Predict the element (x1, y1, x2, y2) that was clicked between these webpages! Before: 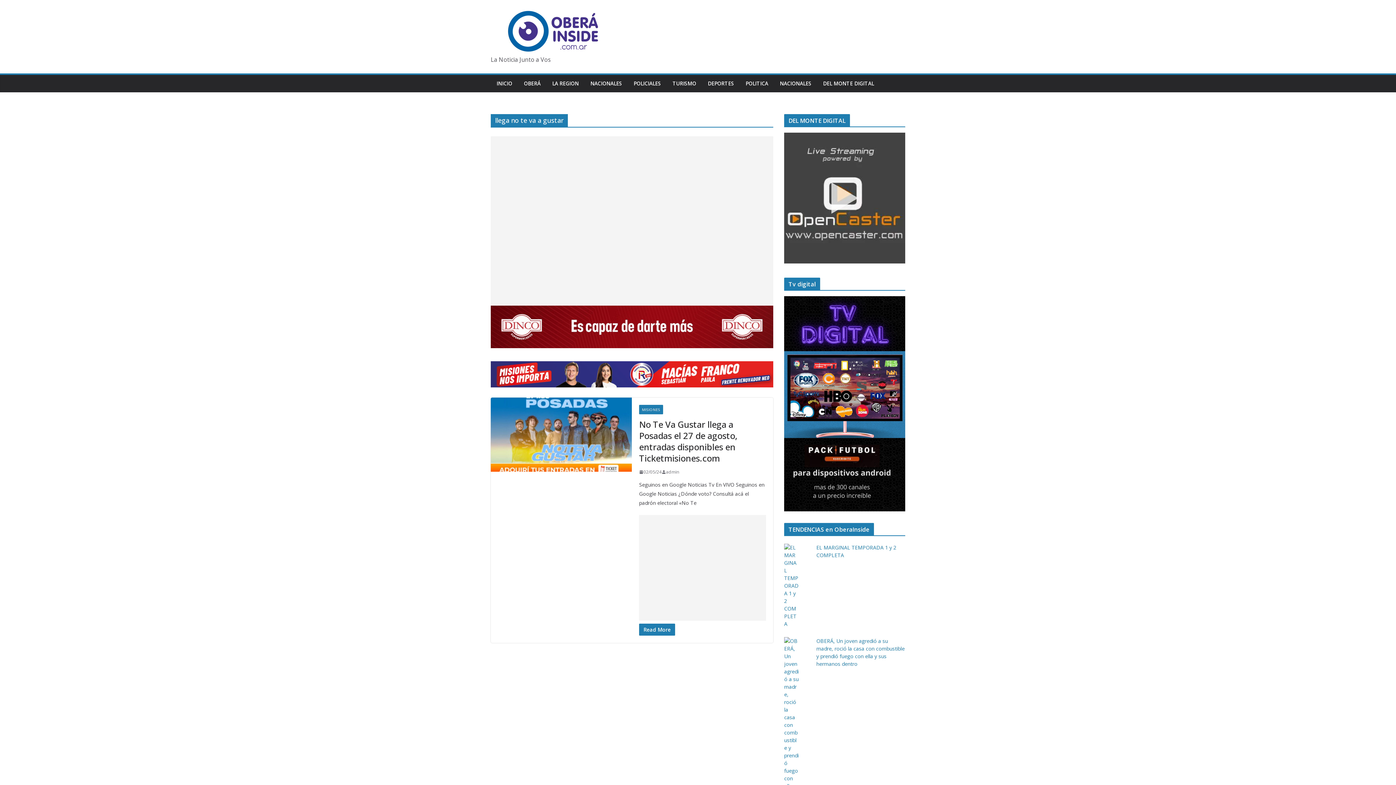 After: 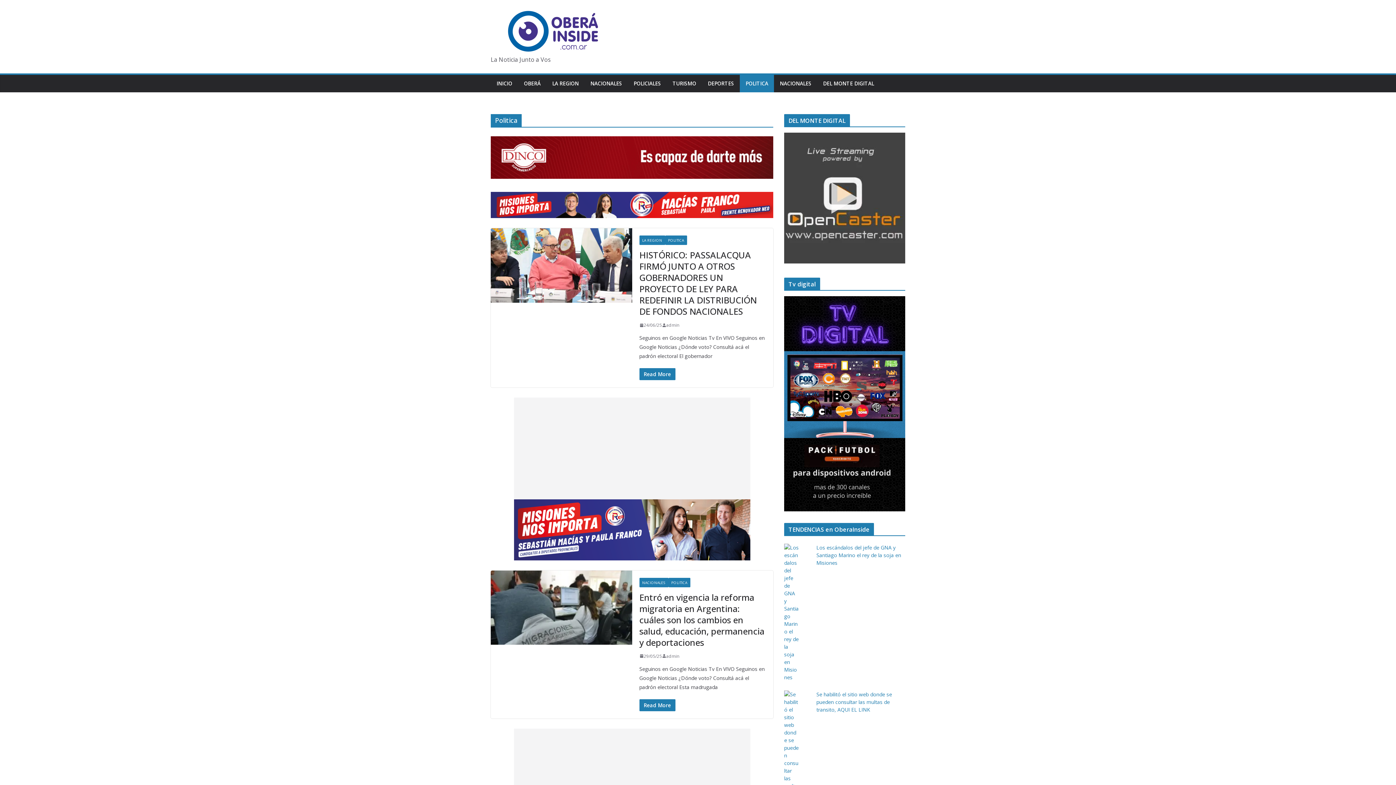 Action: label: POLITICA bbox: (745, 78, 768, 88)